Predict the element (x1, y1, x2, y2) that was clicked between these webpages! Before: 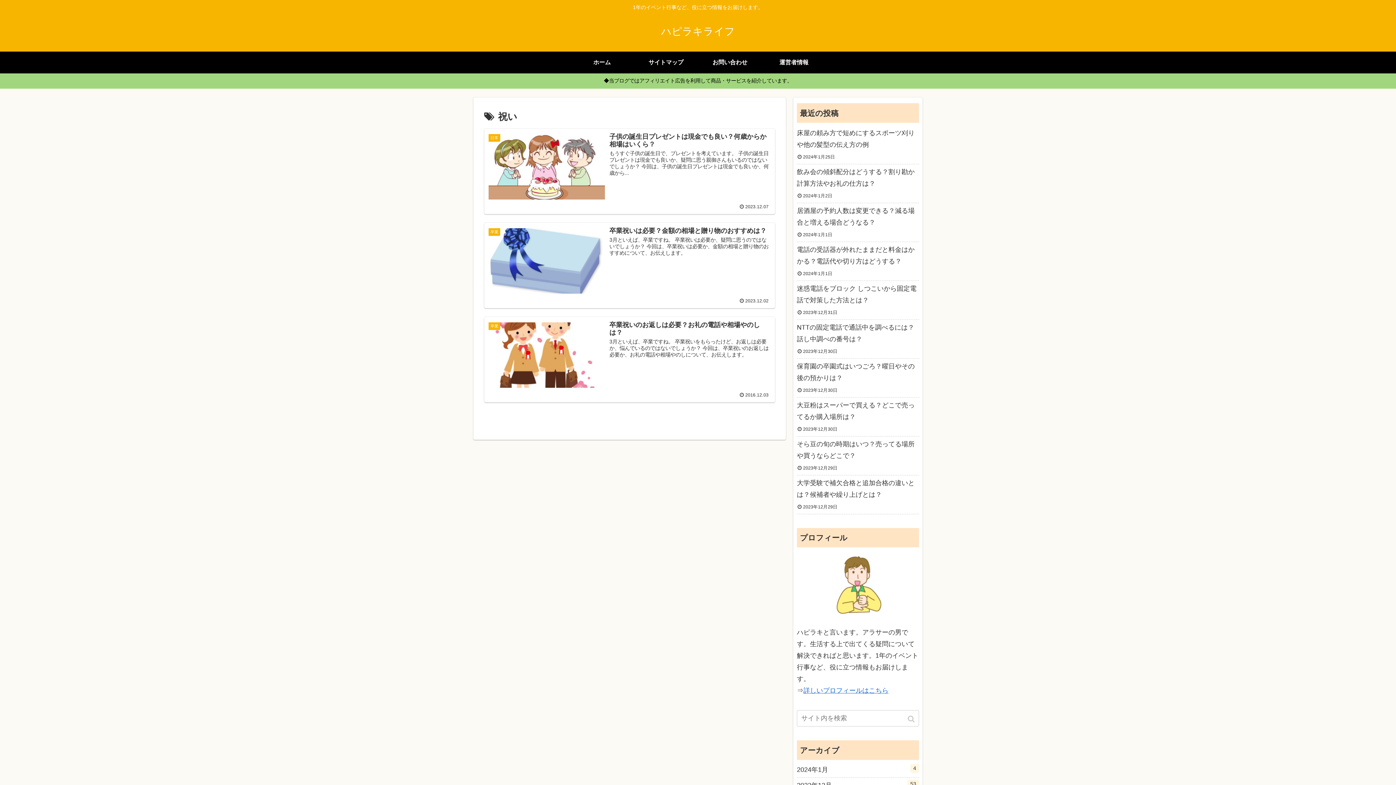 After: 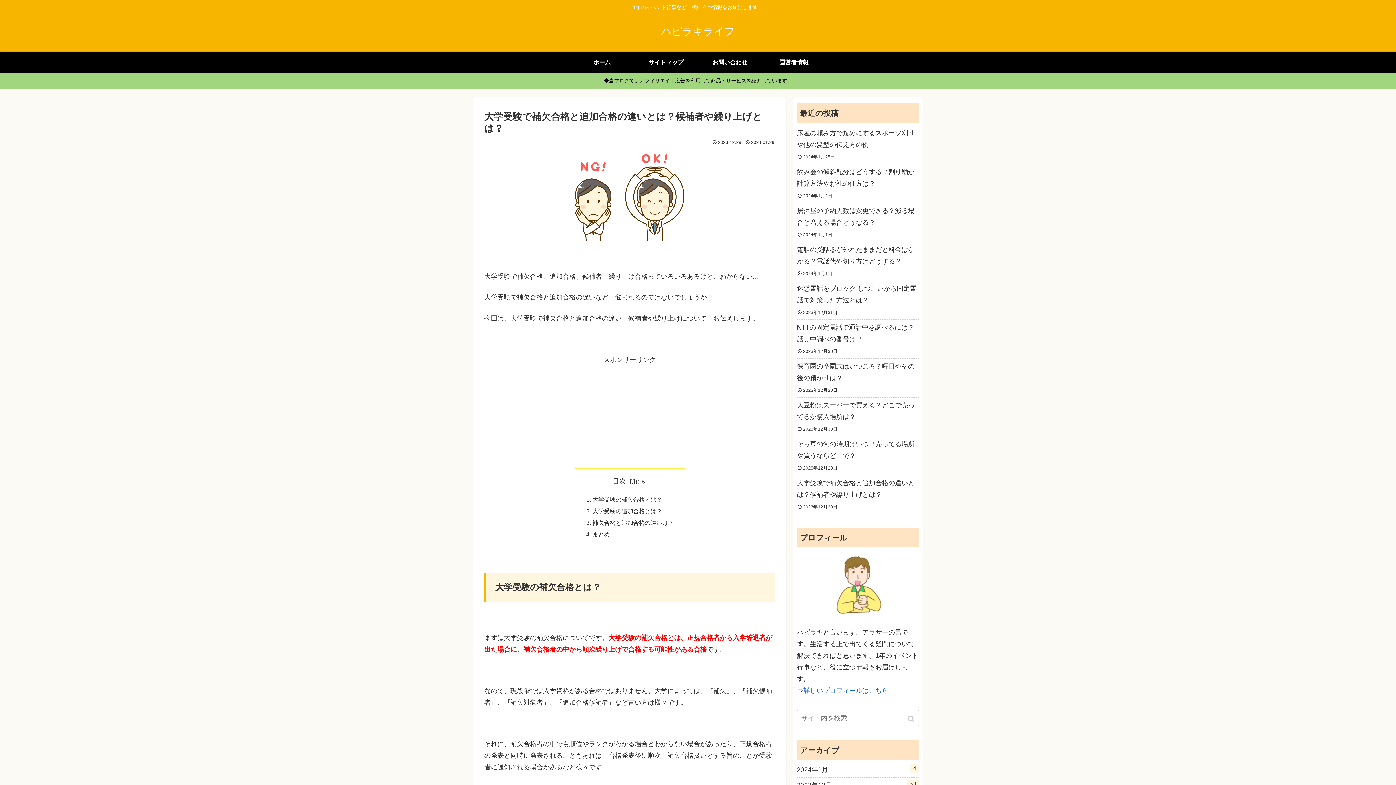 Action: label: 大学受験で補欠合格と追加合格の違いとは？候補者や繰り上げとは？ bbox: (797, 477, 919, 500)